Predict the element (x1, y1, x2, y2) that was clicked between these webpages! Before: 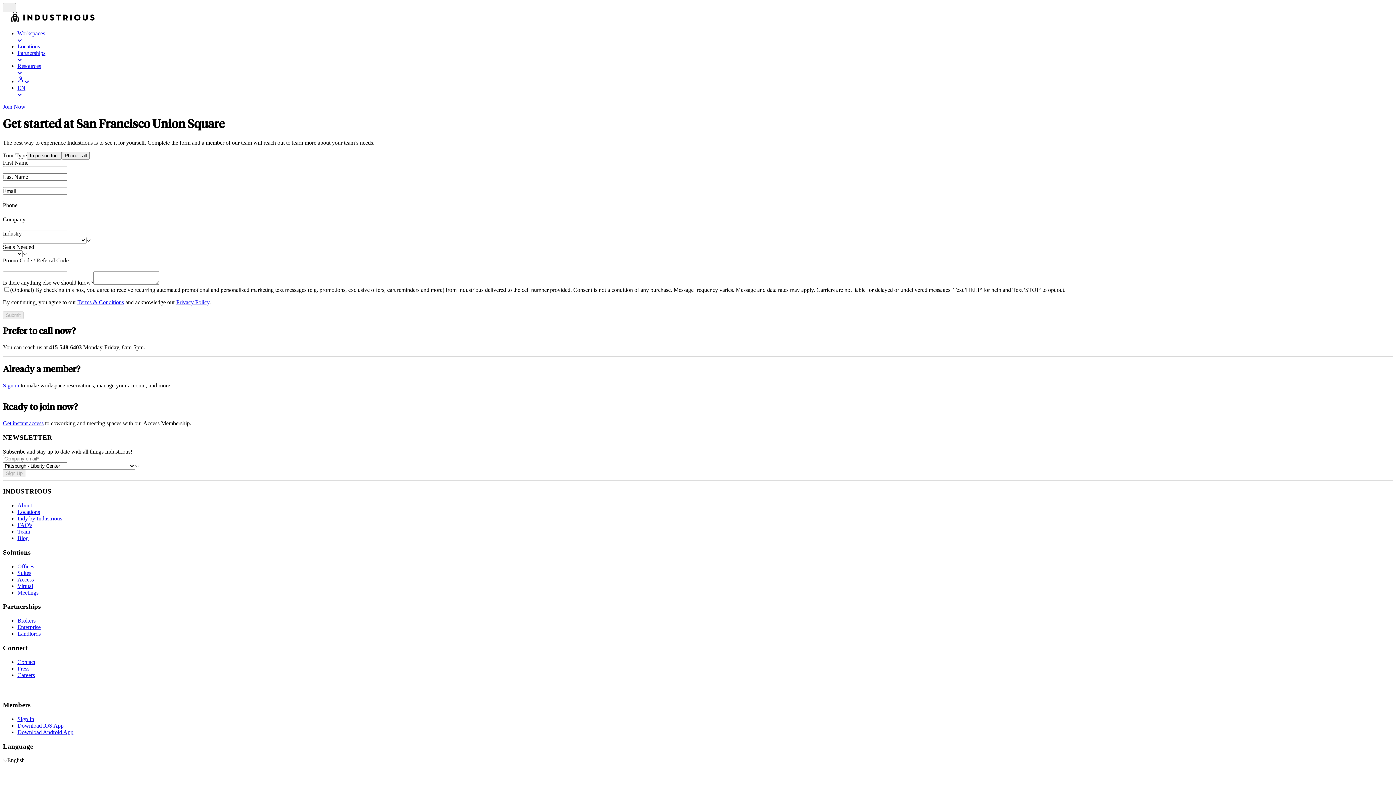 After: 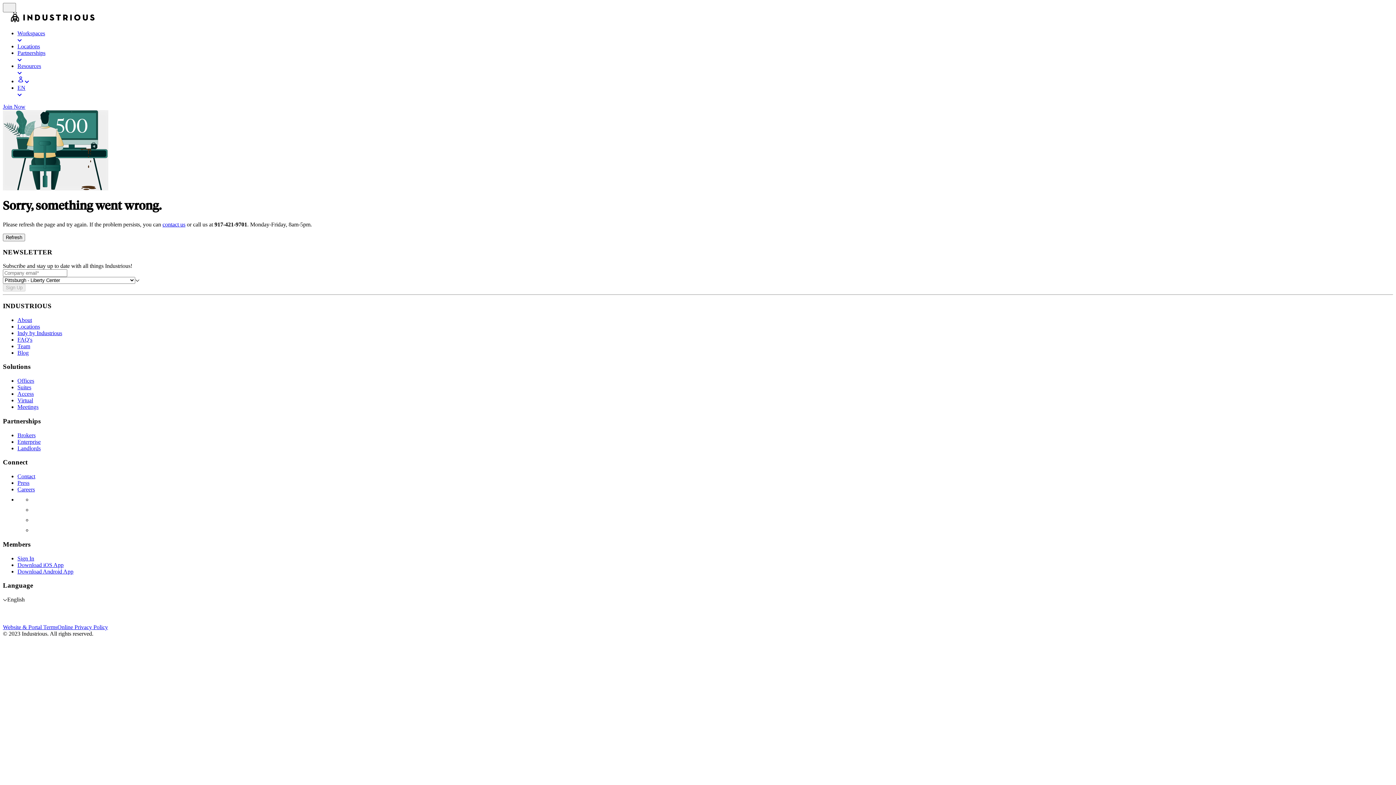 Action: bbox: (2, 420, 43, 426) label: Get instant access